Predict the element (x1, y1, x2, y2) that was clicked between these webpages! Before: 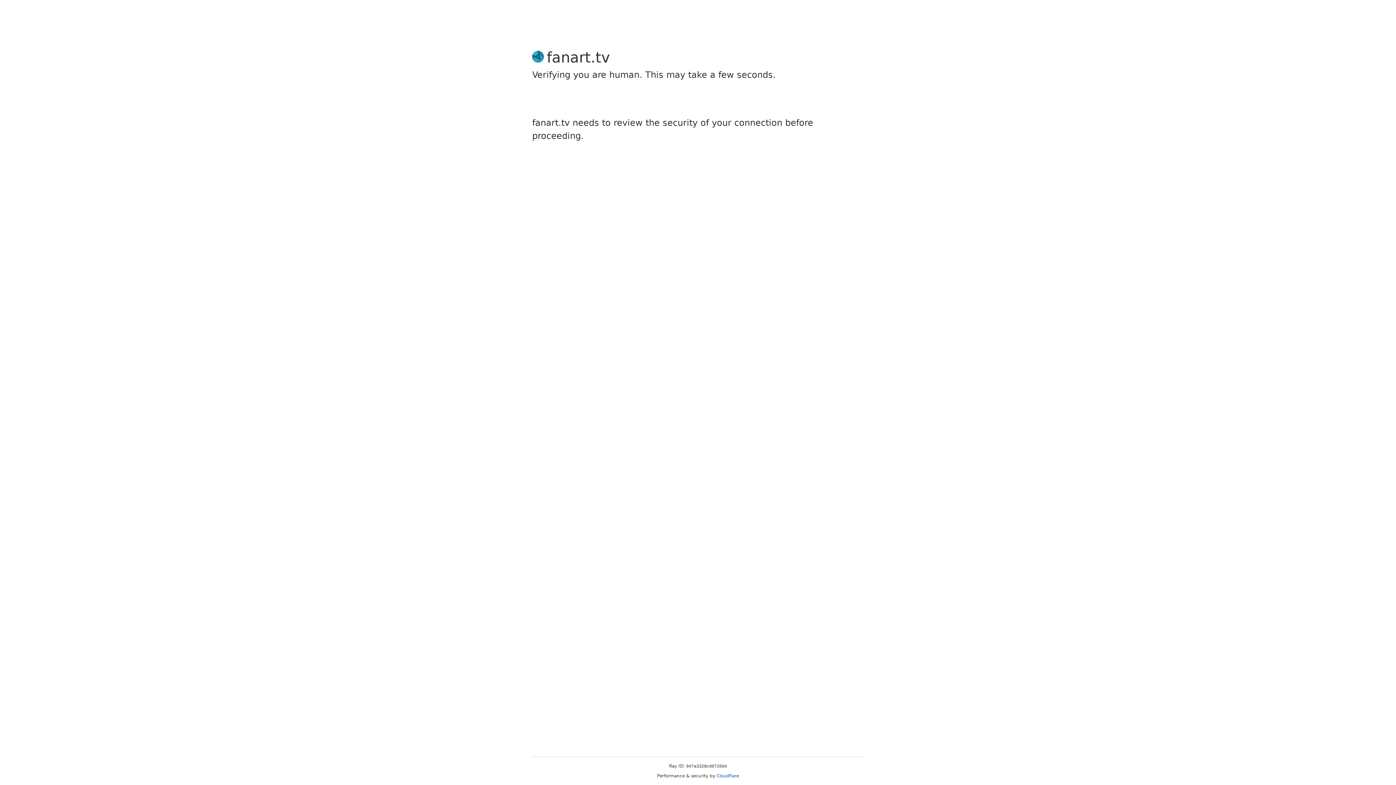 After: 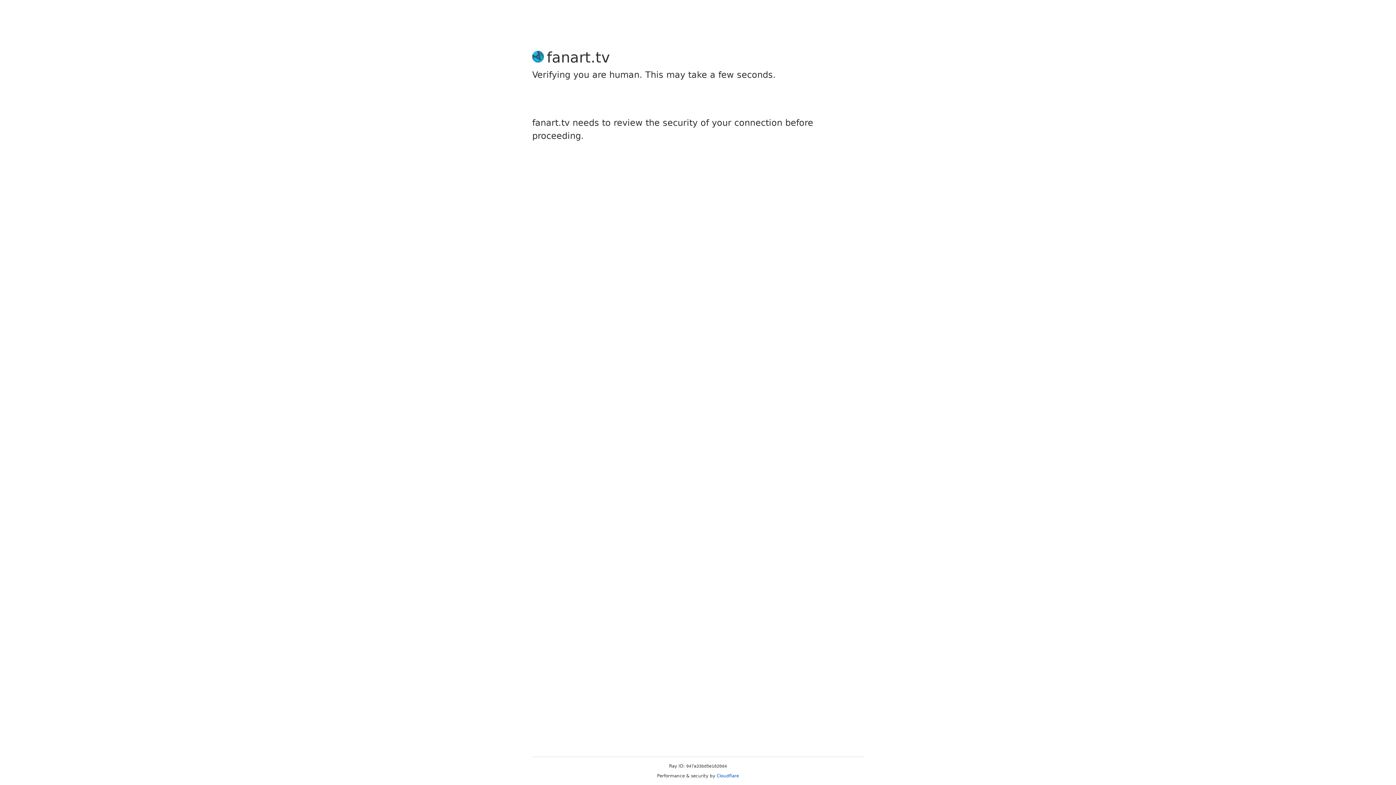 Action: bbox: (716, 773, 739, 778) label: Cloudflare